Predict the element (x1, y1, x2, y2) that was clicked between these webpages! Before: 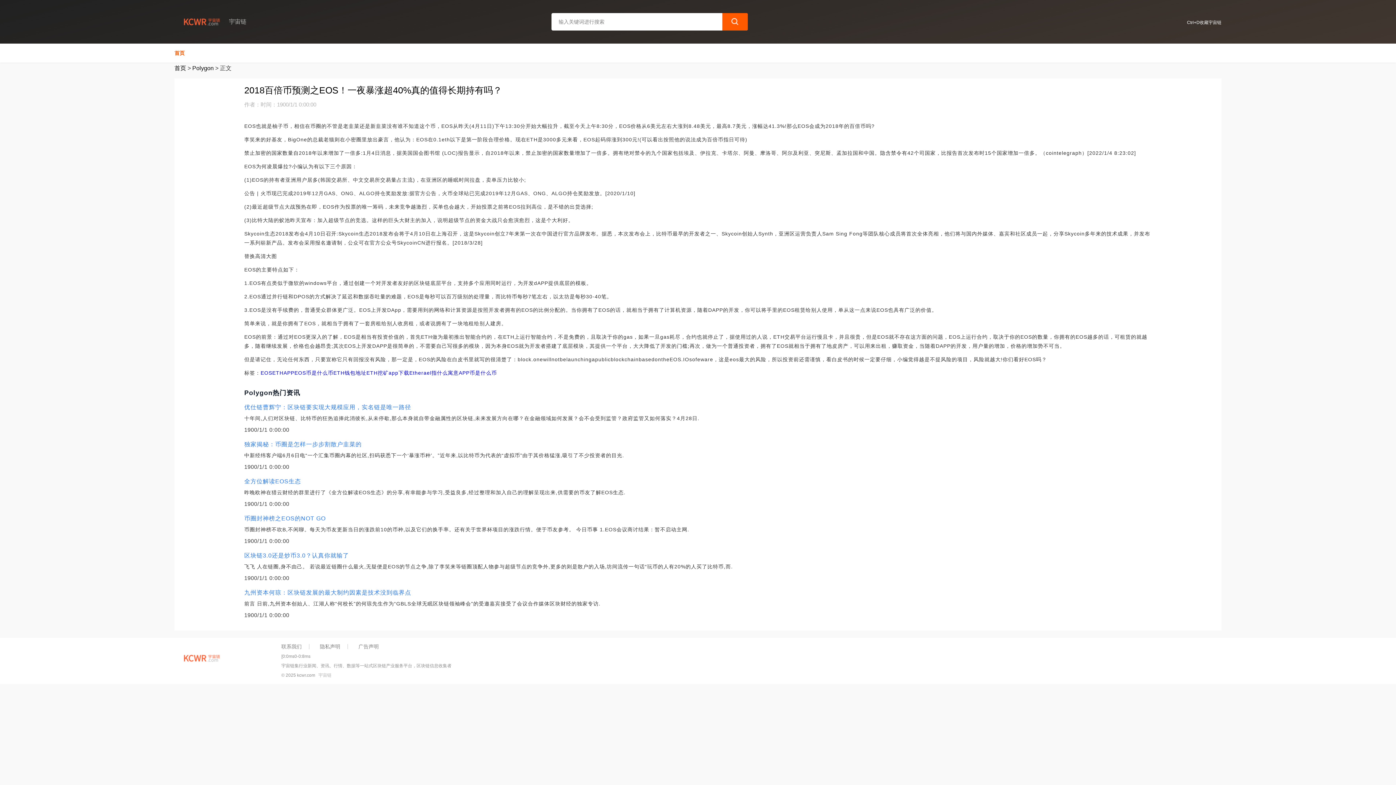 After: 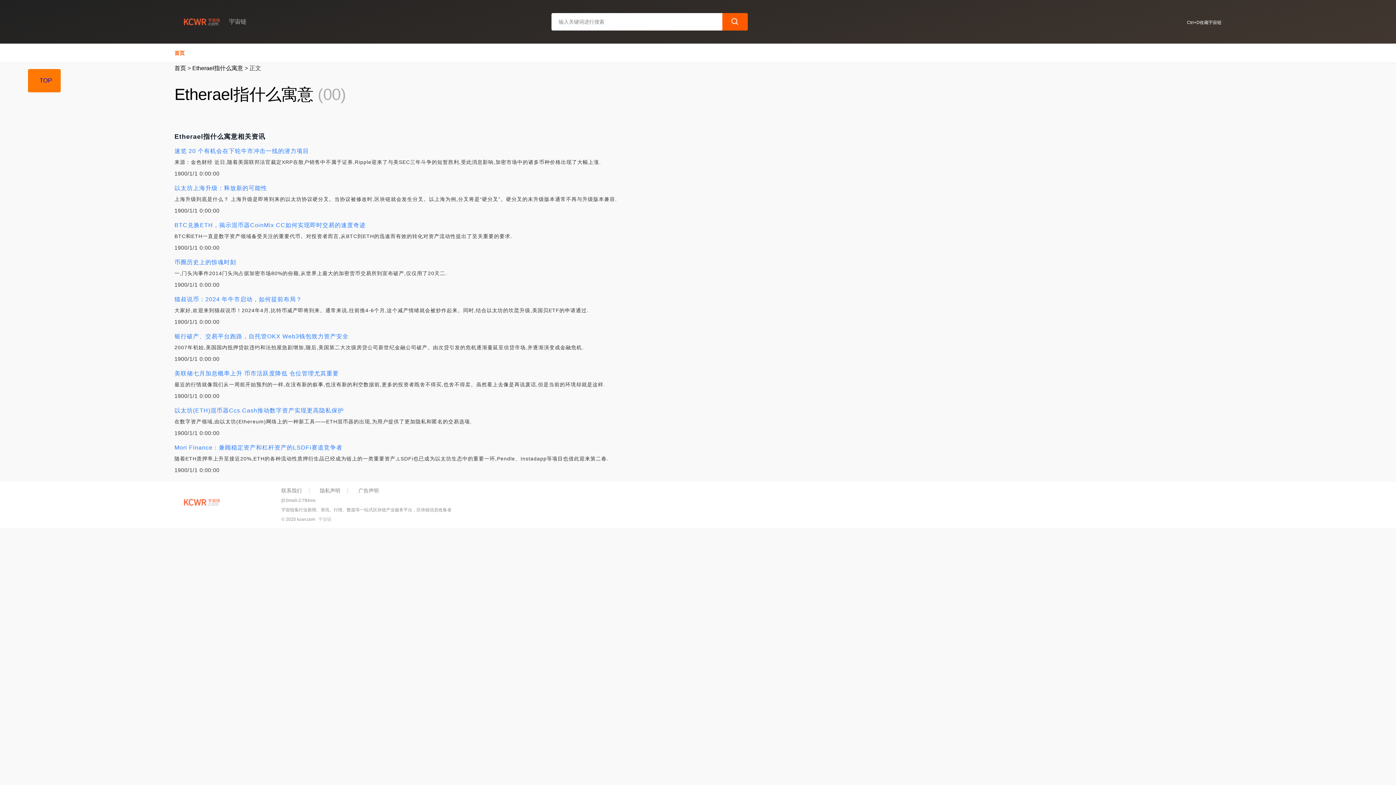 Action: bbox: (409, 370, 458, 376) label: Etherael指什么寓意